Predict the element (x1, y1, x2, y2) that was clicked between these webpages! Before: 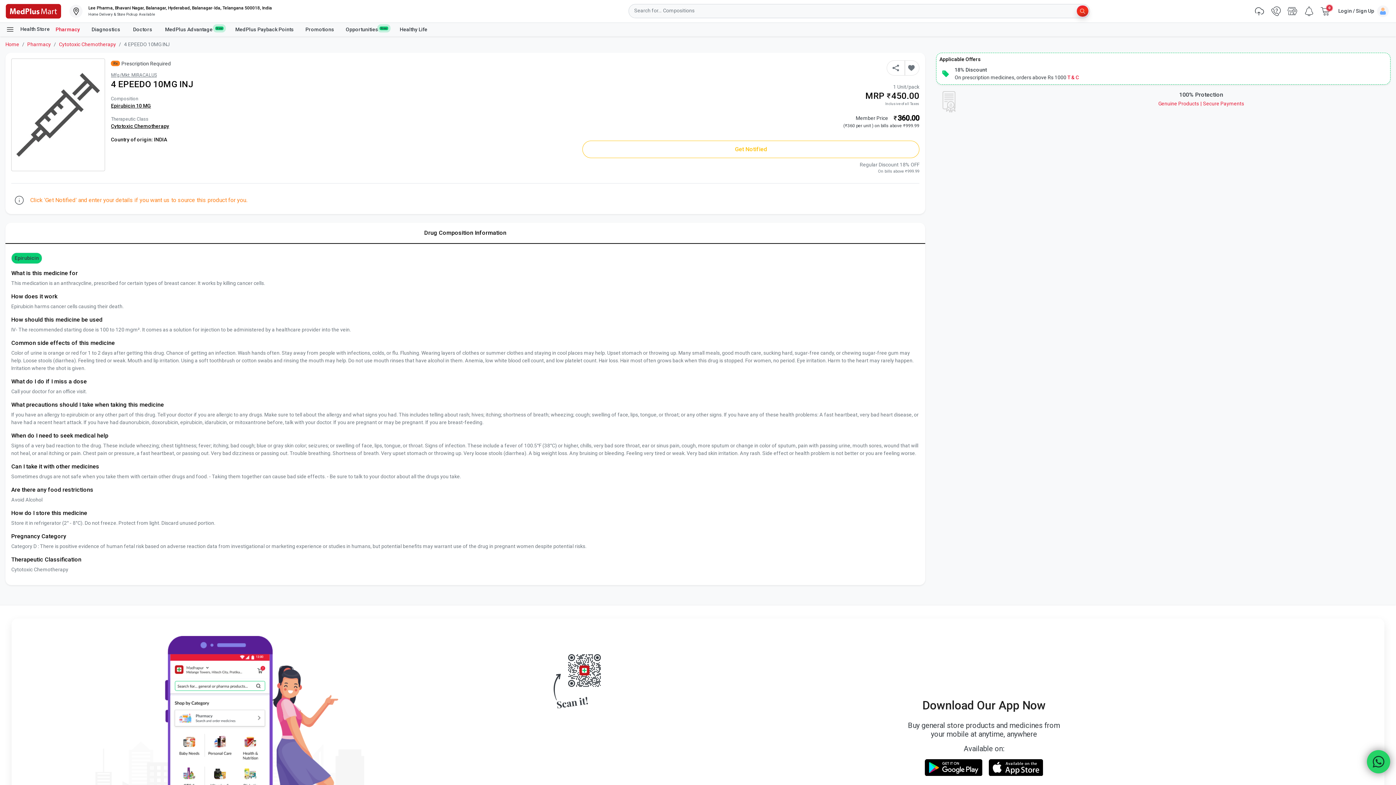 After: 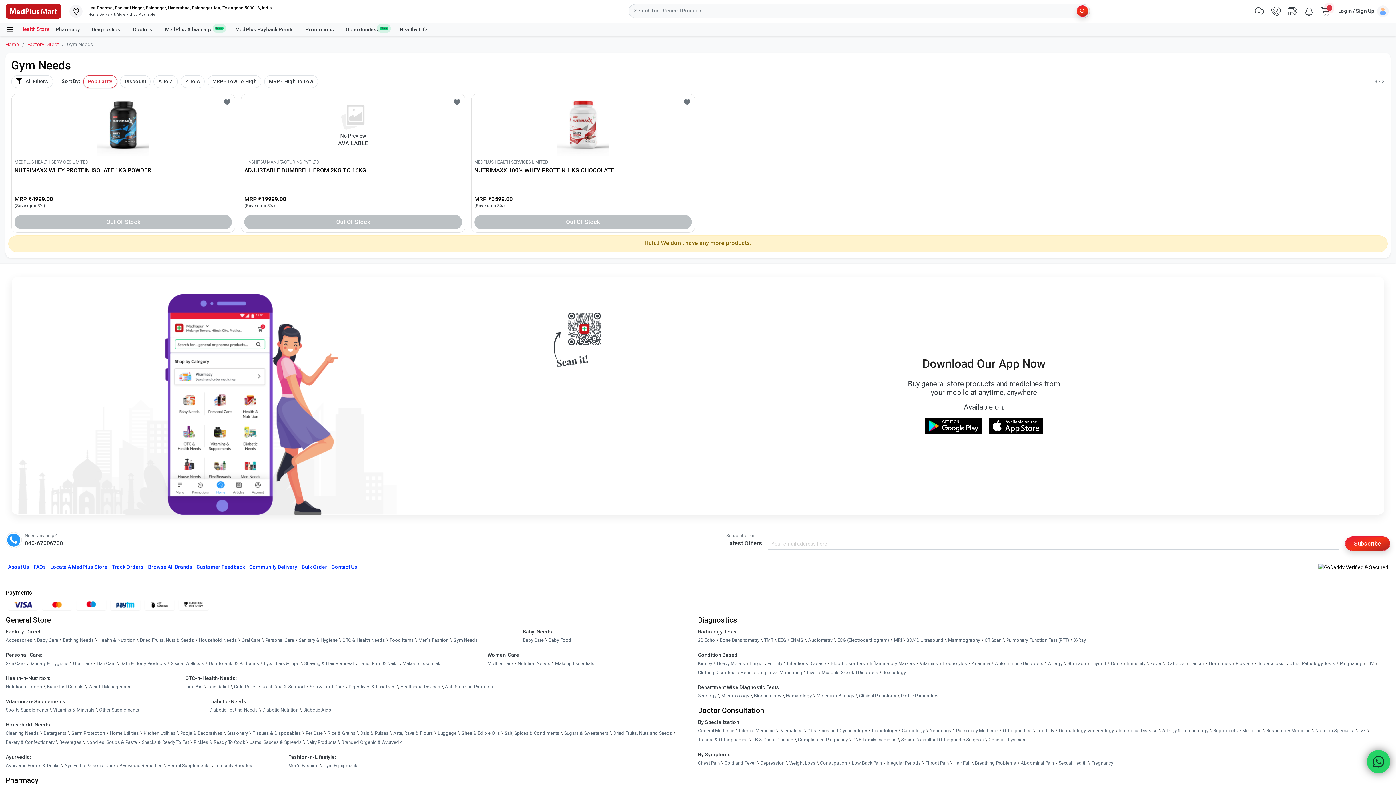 Action: label: Gym Needs bbox: (453, 779, 477, 788)